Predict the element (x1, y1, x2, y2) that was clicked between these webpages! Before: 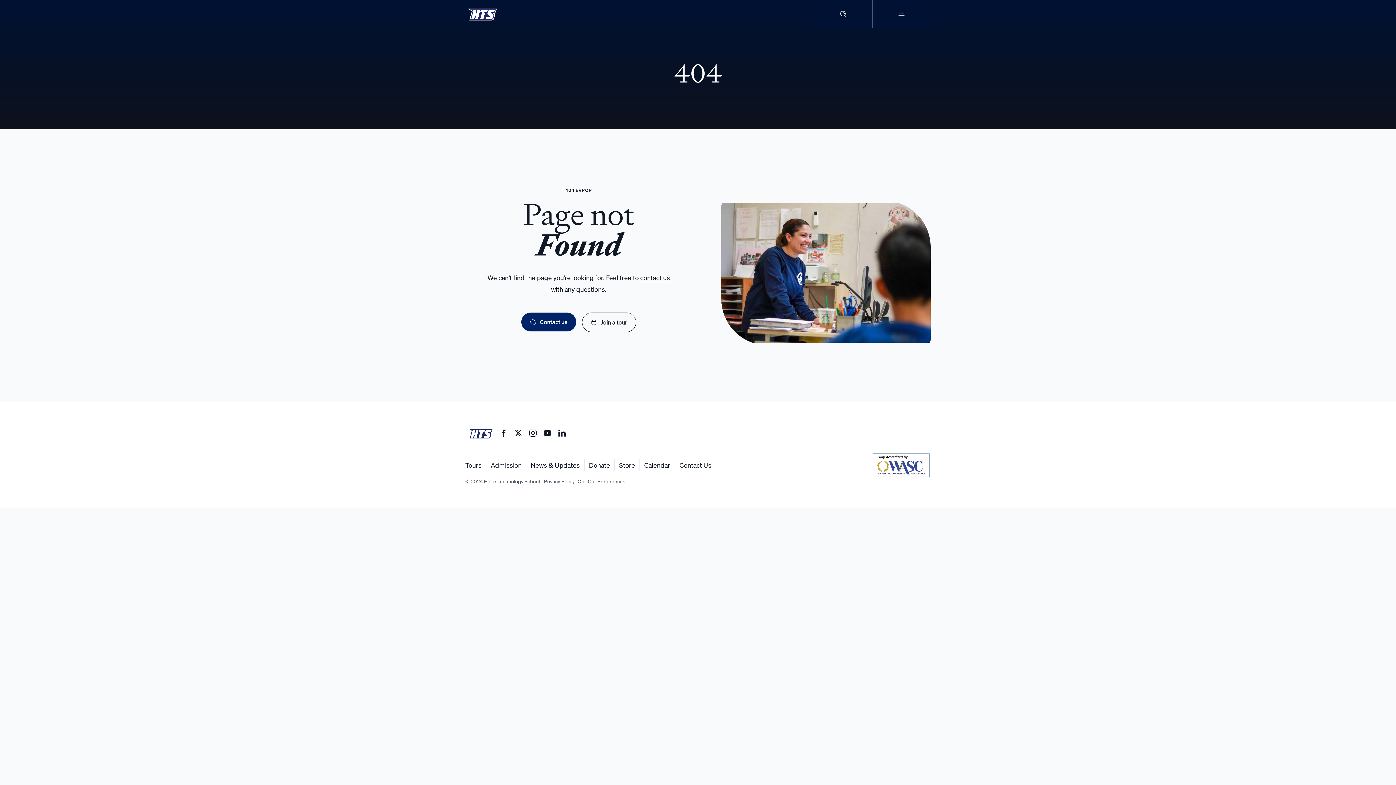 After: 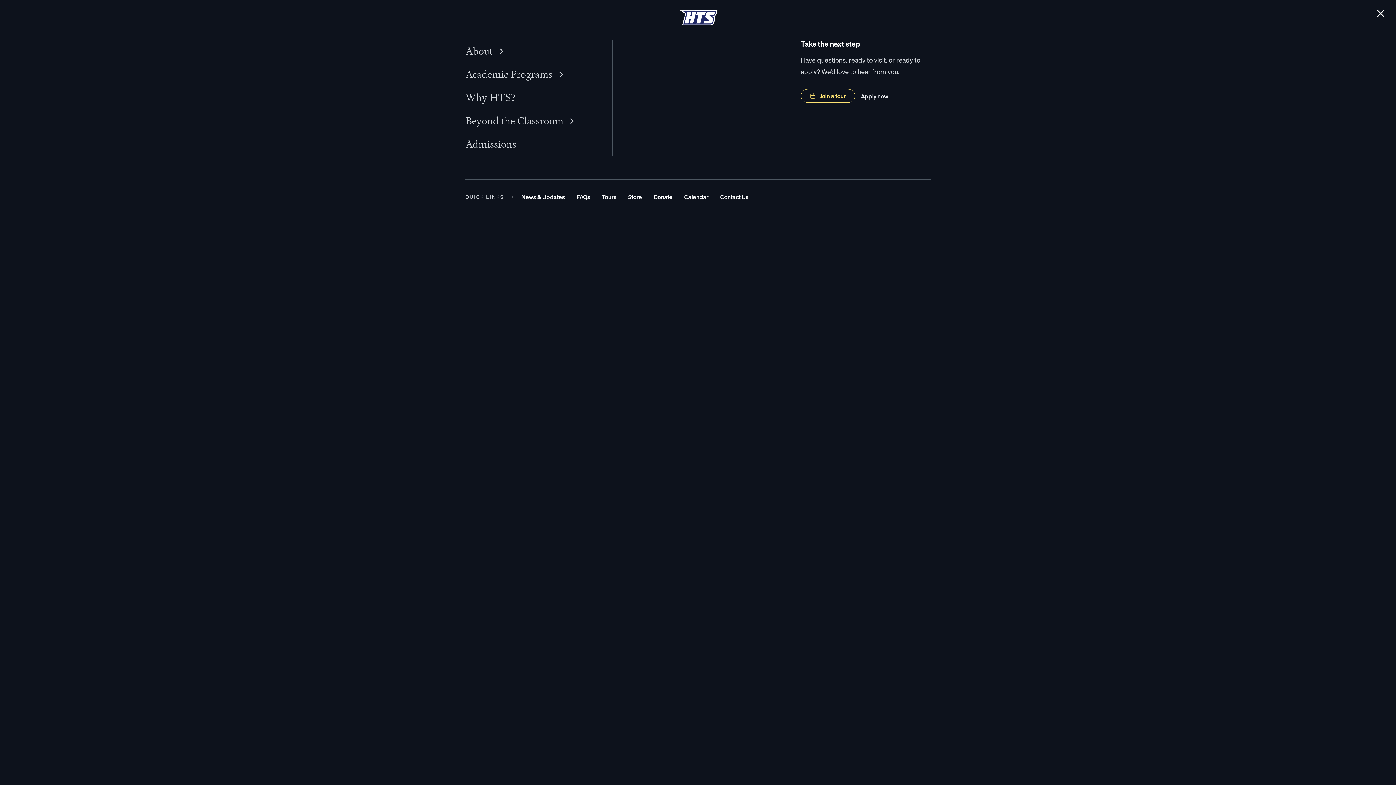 Action: bbox: (872, 0, 930, 27)